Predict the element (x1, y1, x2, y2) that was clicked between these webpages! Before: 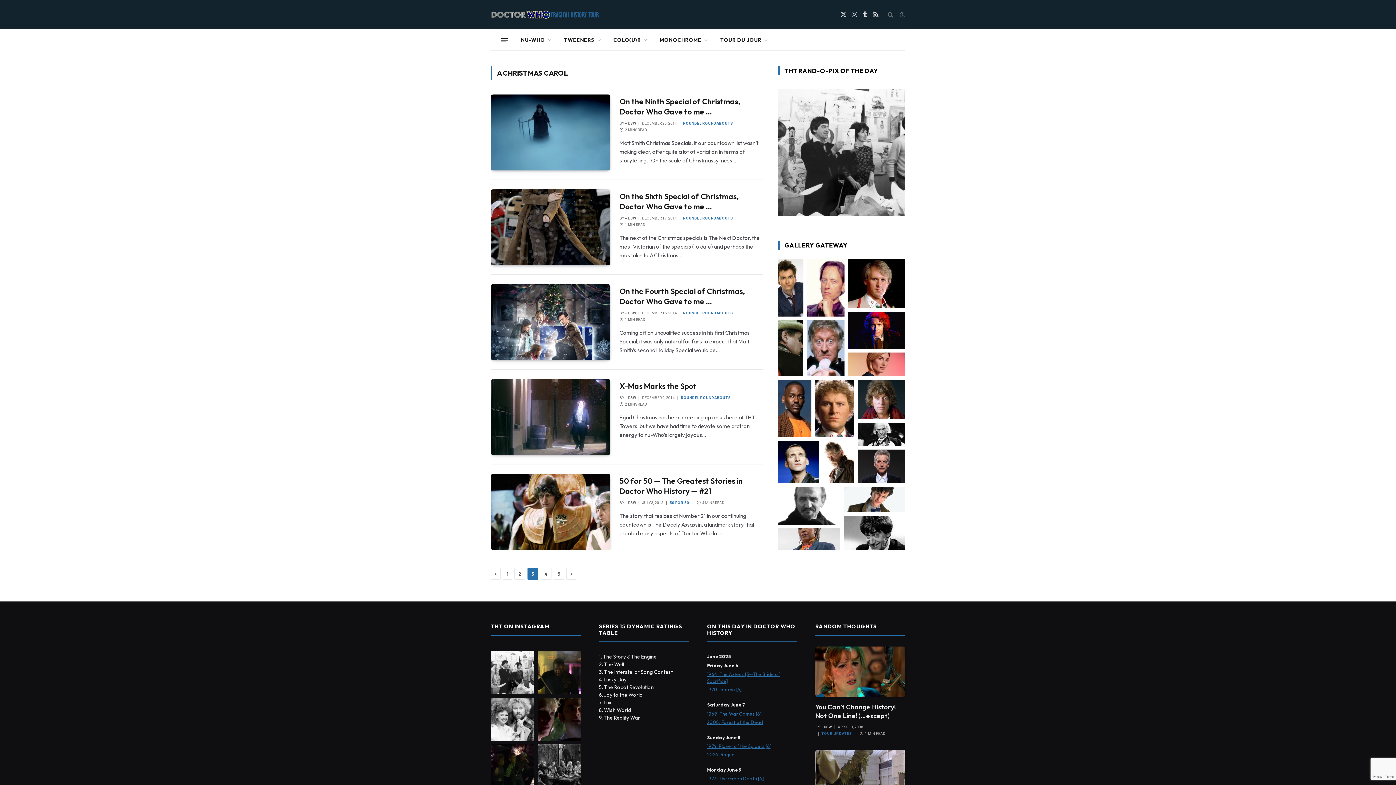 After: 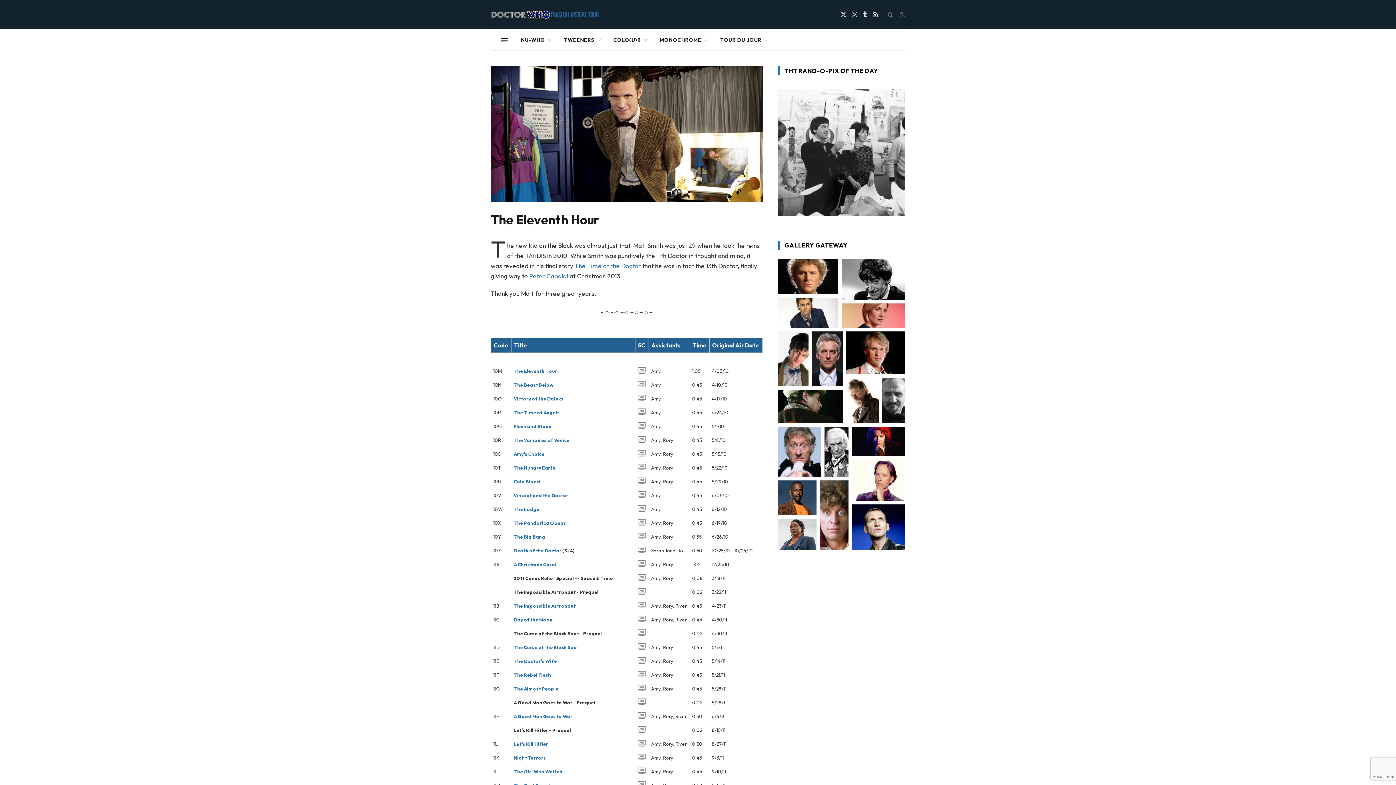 Action: bbox: (844, 487, 905, 512)